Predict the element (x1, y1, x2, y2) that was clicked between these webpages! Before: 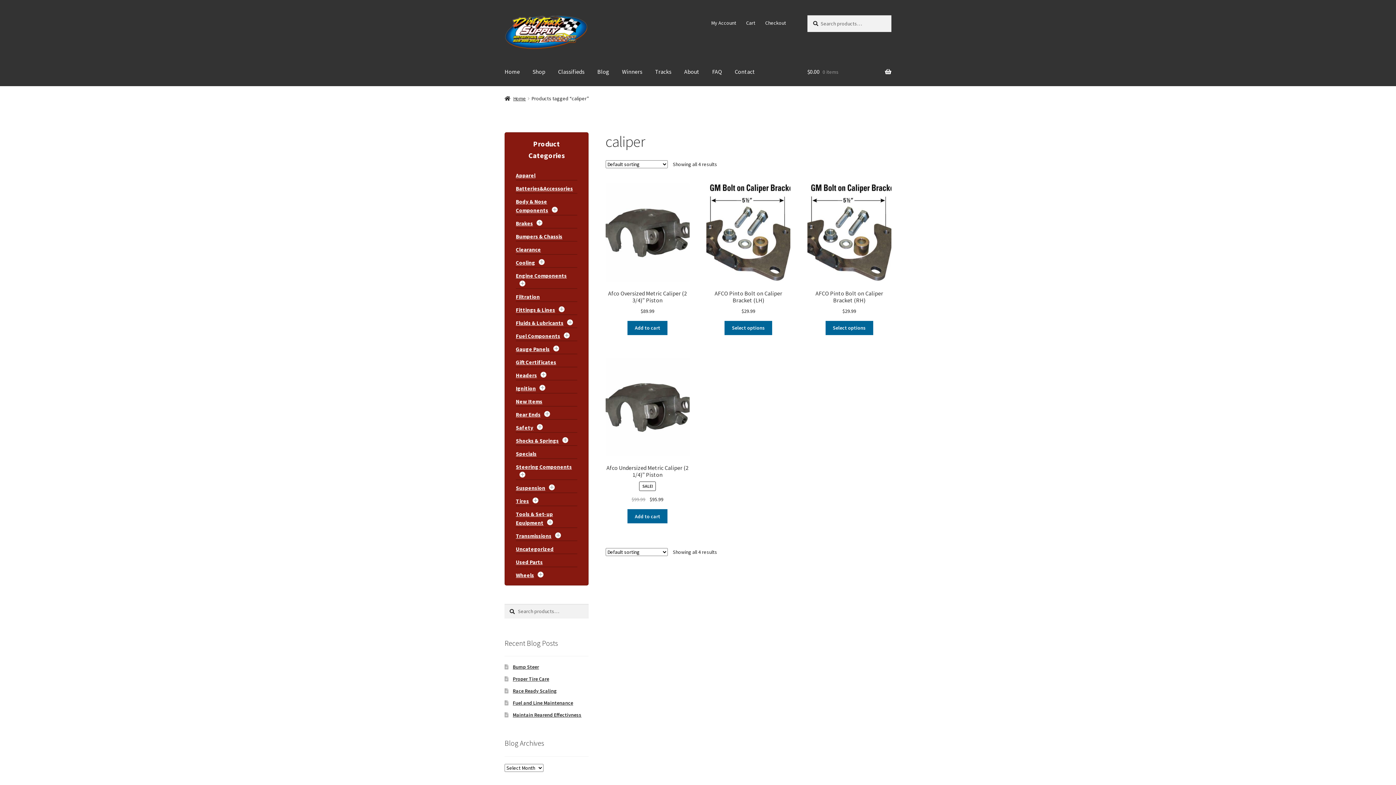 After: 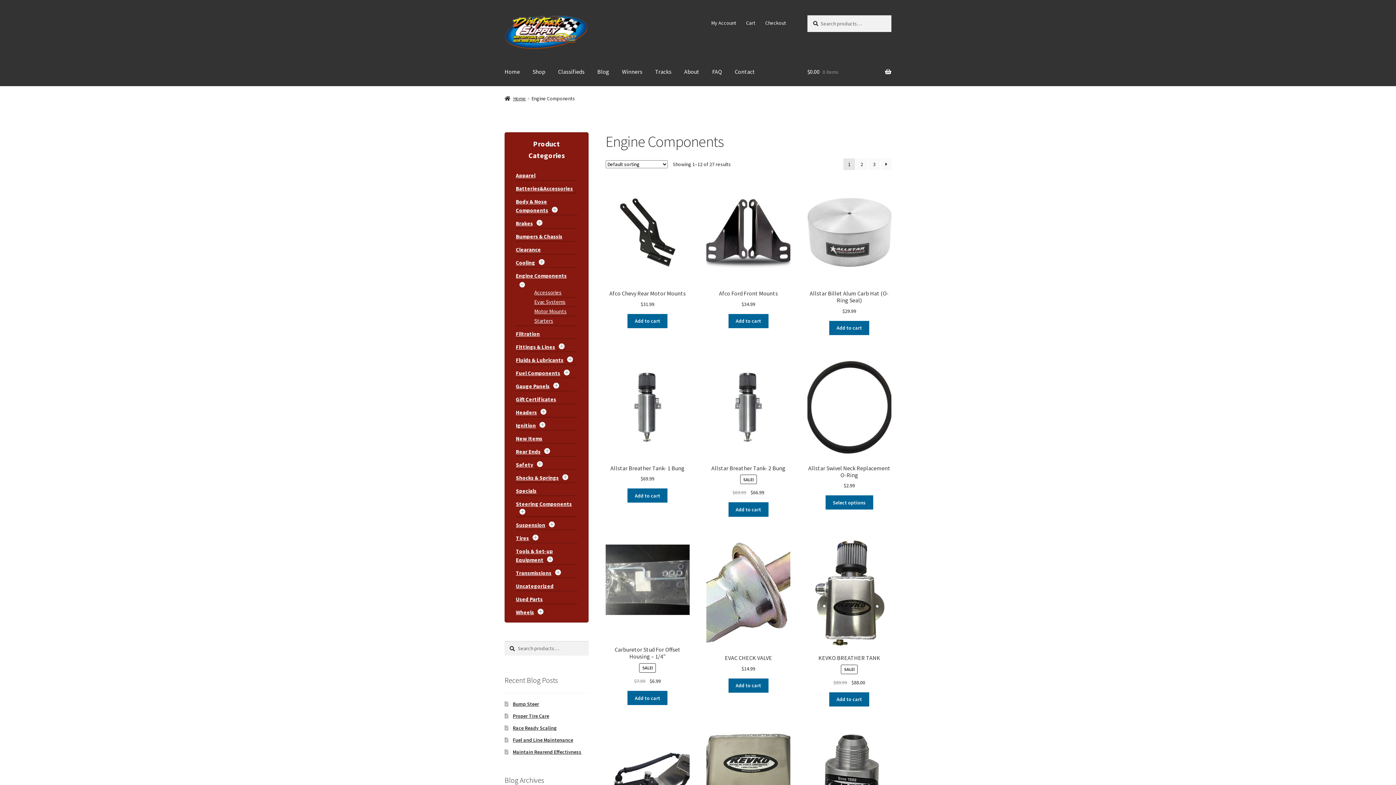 Action: label: Engine Components bbox: (516, 272, 566, 279)